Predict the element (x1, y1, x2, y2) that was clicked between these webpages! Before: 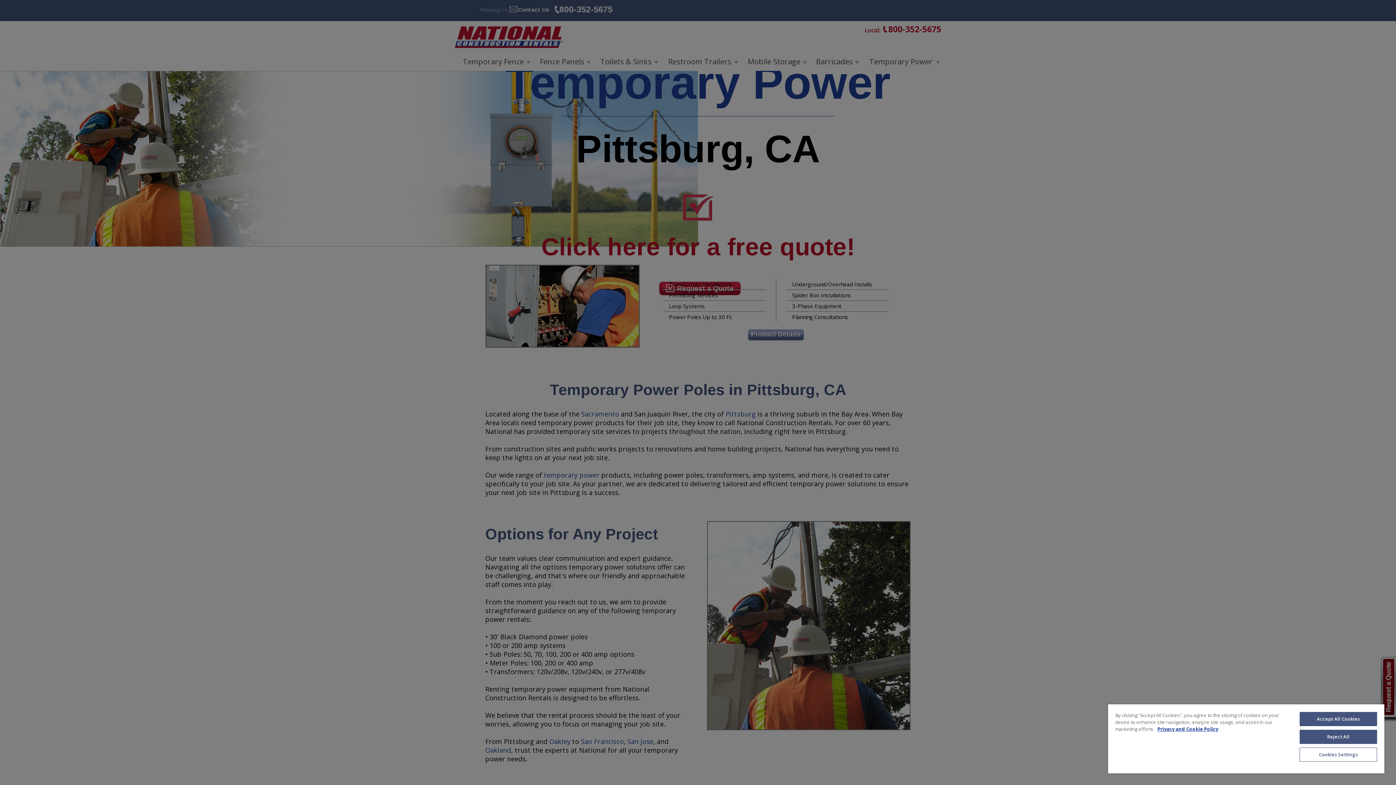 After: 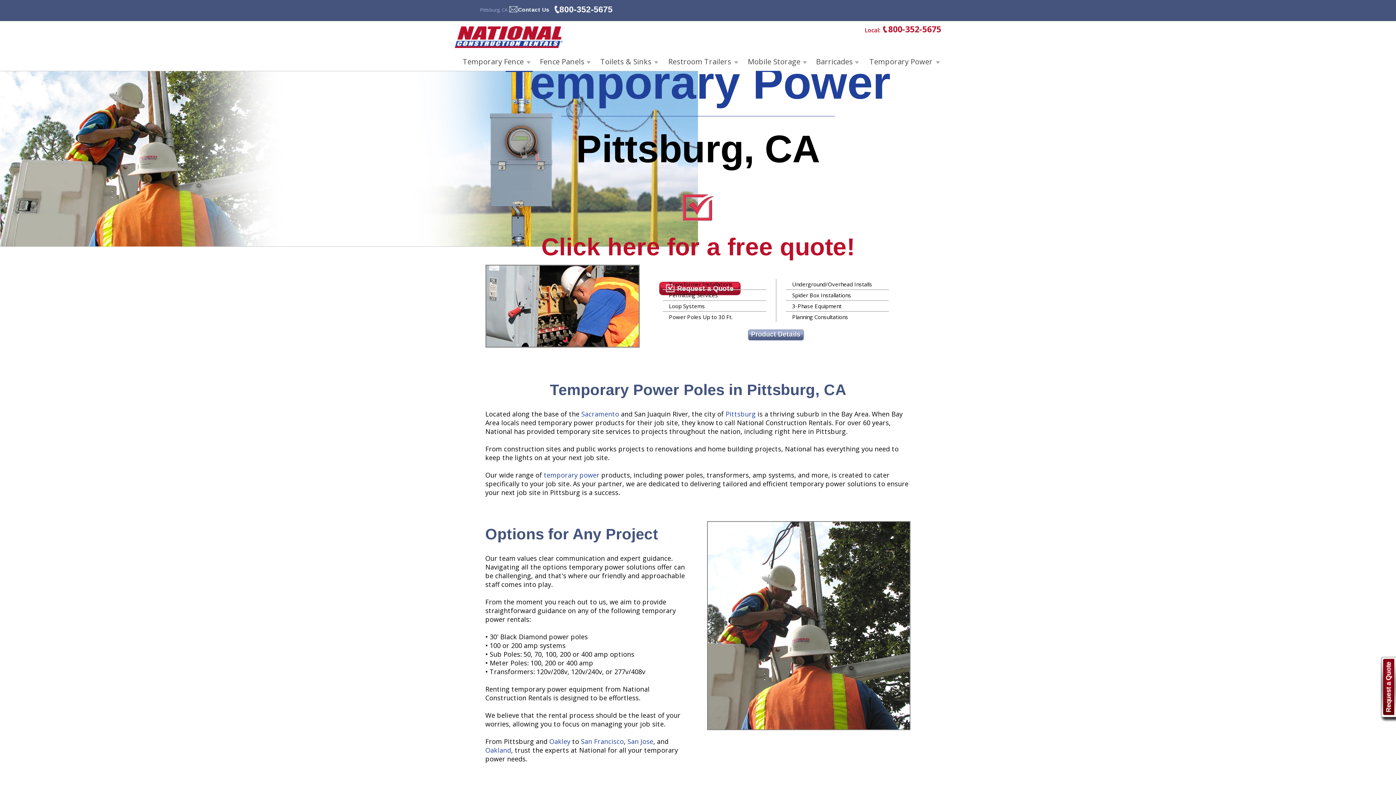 Action: label: Accept All Cookies bbox: (1299, 712, 1377, 726)